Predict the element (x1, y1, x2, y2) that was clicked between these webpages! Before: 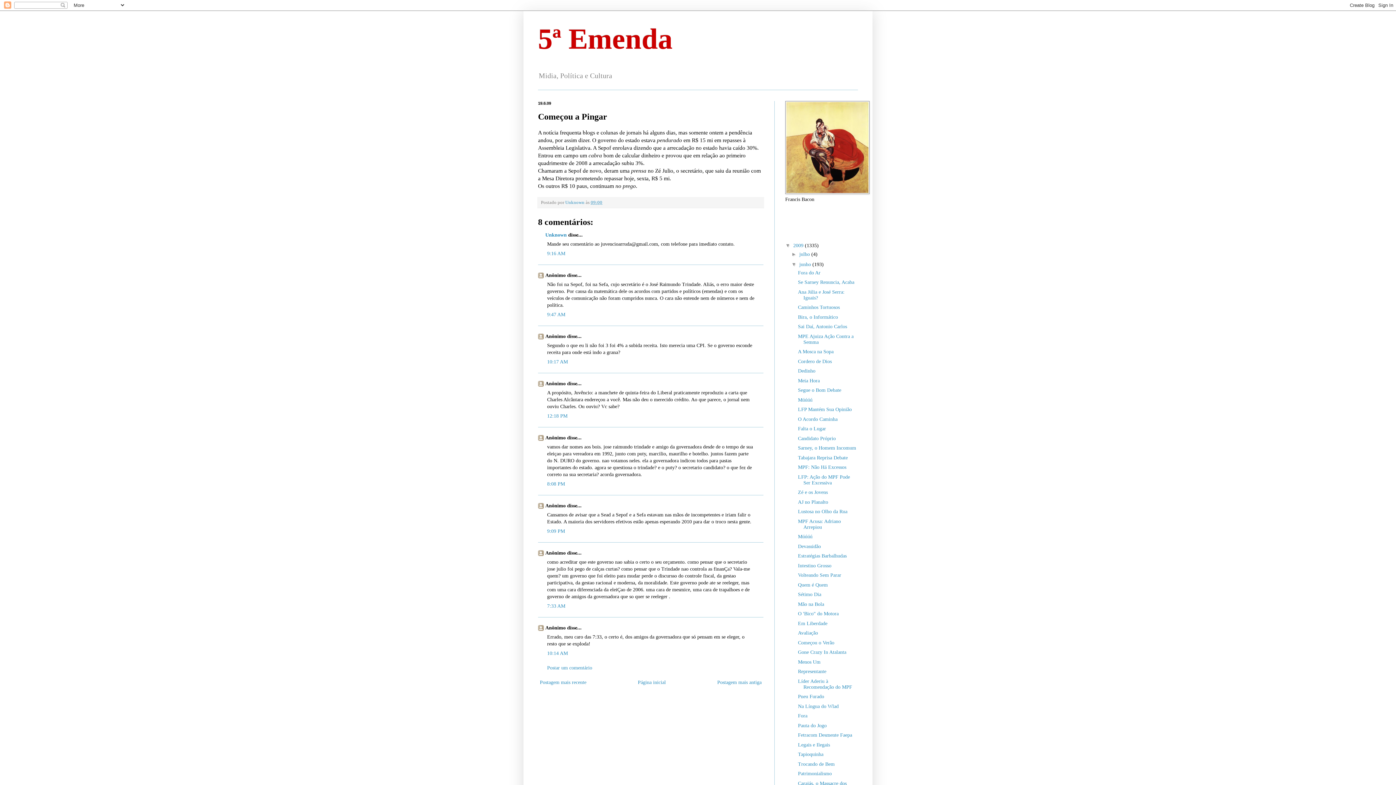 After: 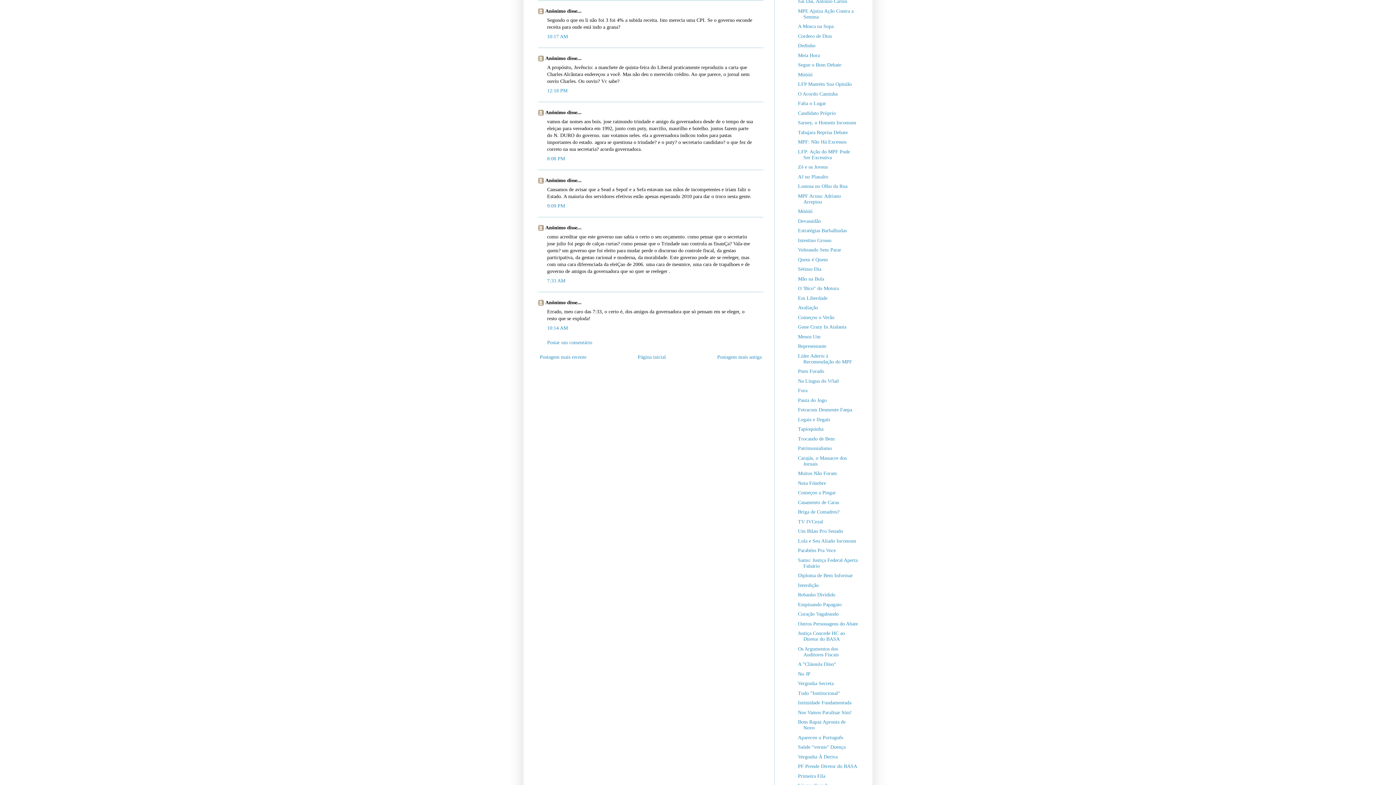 Action: label: 10:17 AM bbox: (547, 359, 568, 364)